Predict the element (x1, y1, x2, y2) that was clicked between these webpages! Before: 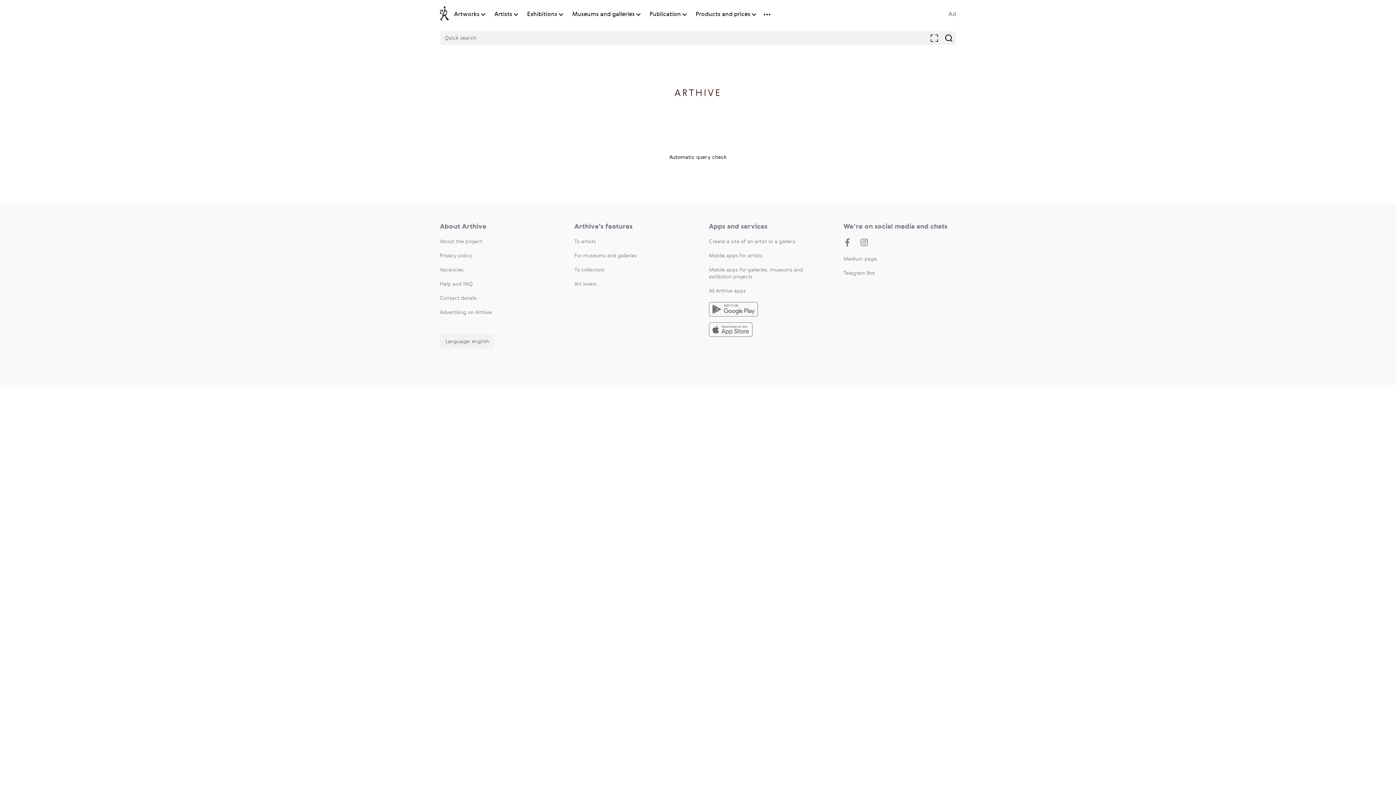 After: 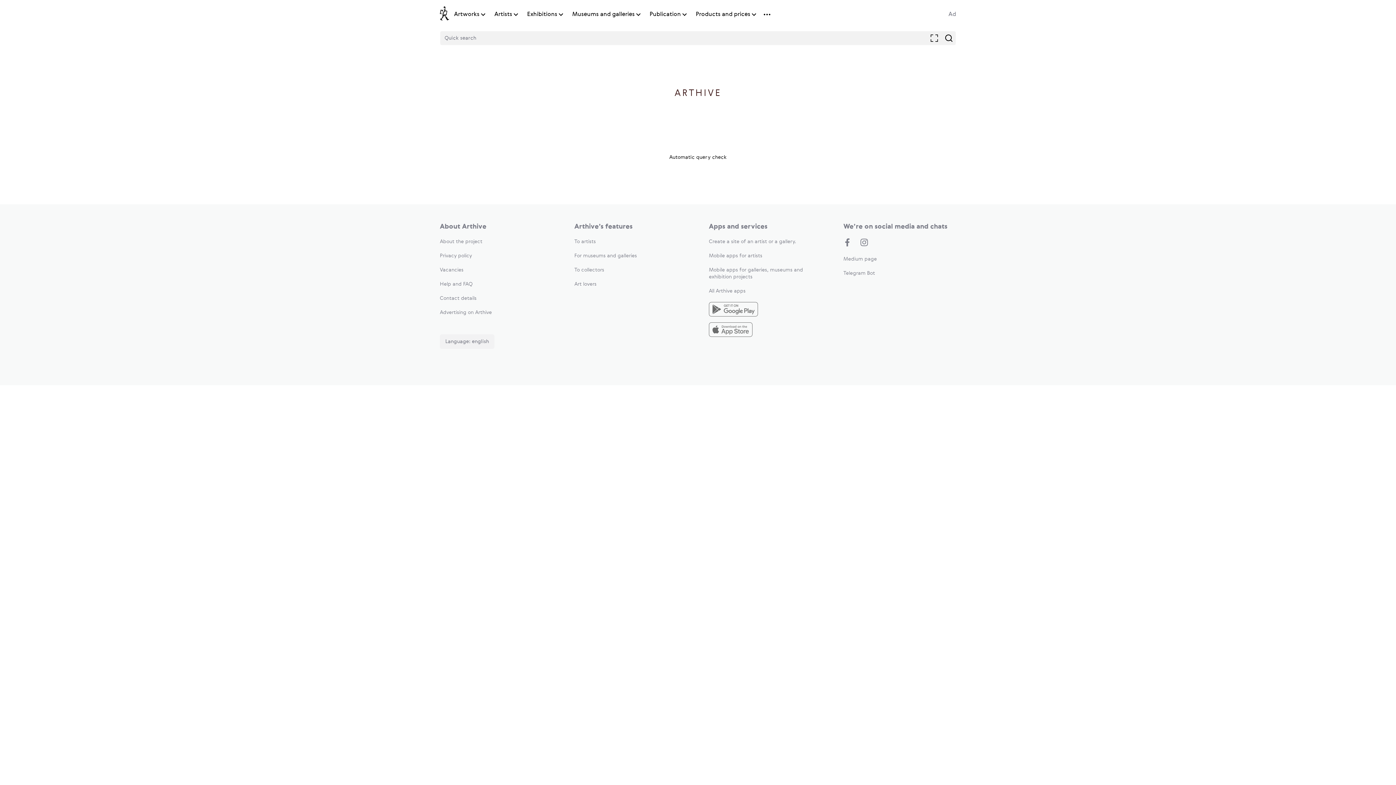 Action: bbox: (440, 296, 476, 301) label: Contact details